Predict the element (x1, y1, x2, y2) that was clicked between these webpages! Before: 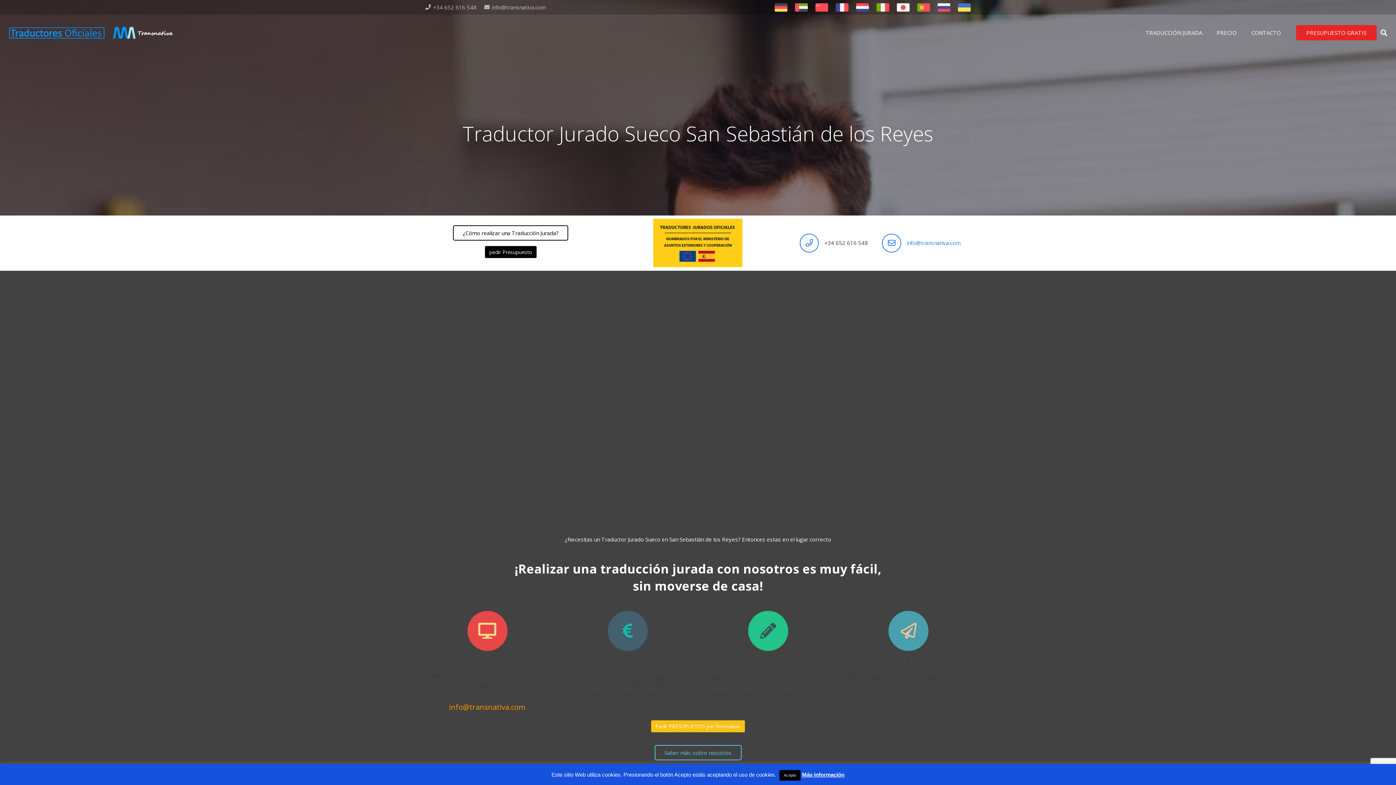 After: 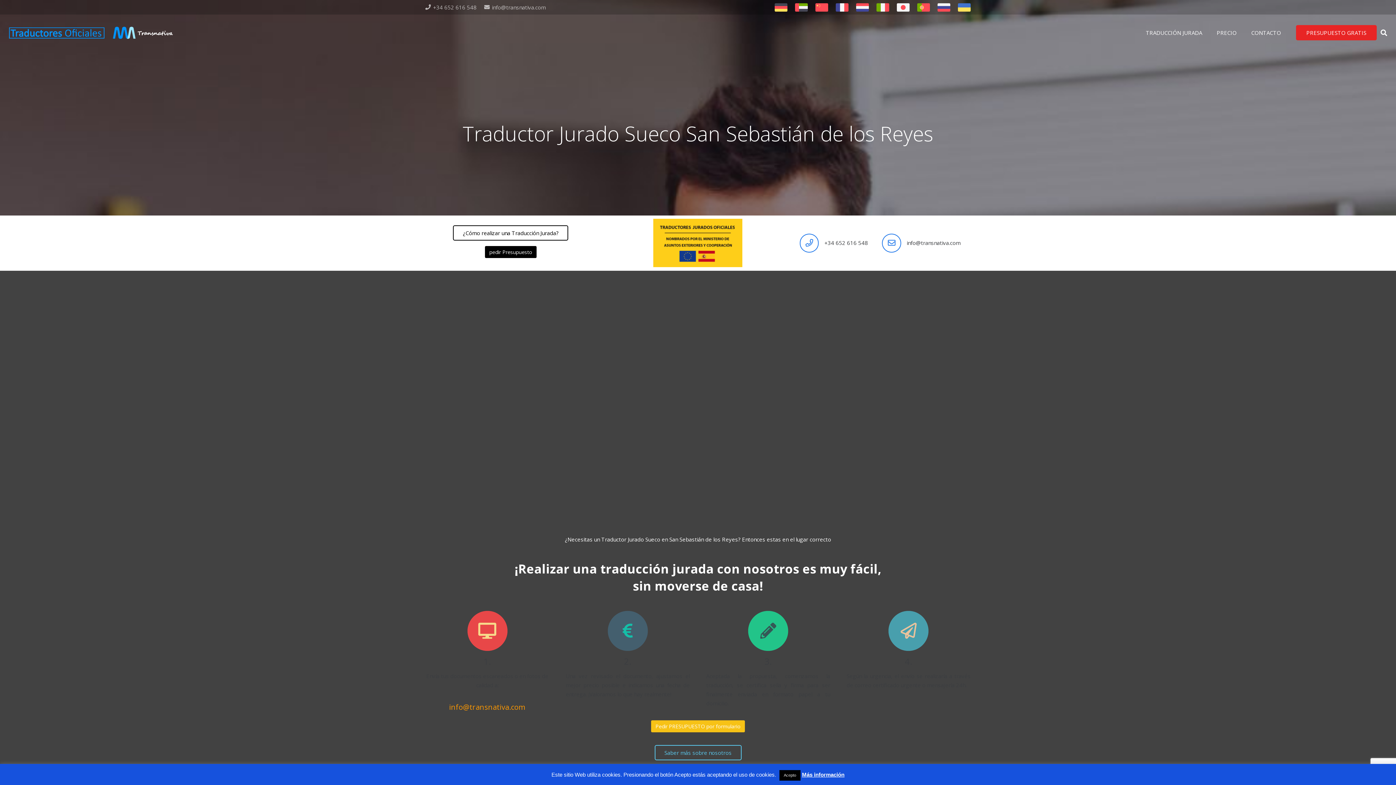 Action: bbox: (906, 239, 960, 246) label: info@transnativa.com